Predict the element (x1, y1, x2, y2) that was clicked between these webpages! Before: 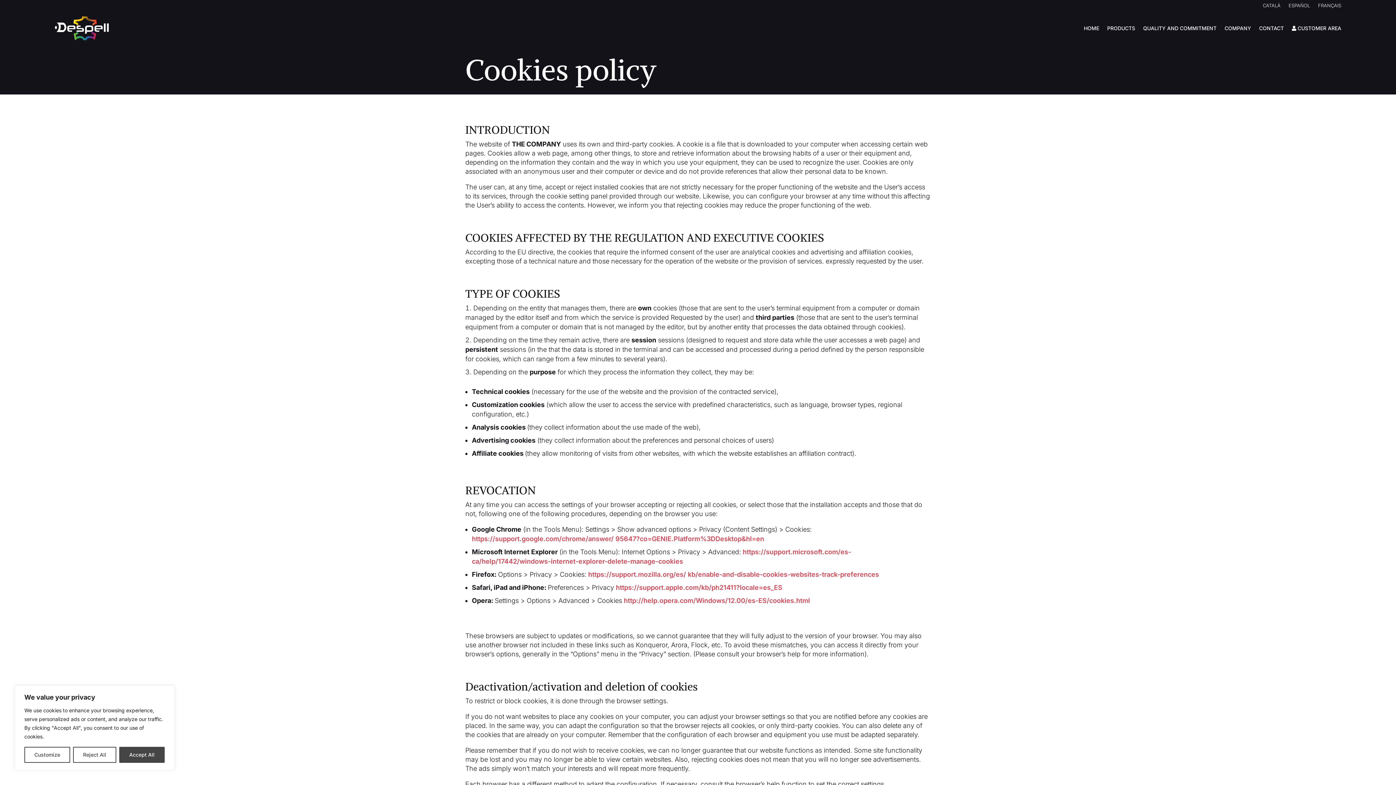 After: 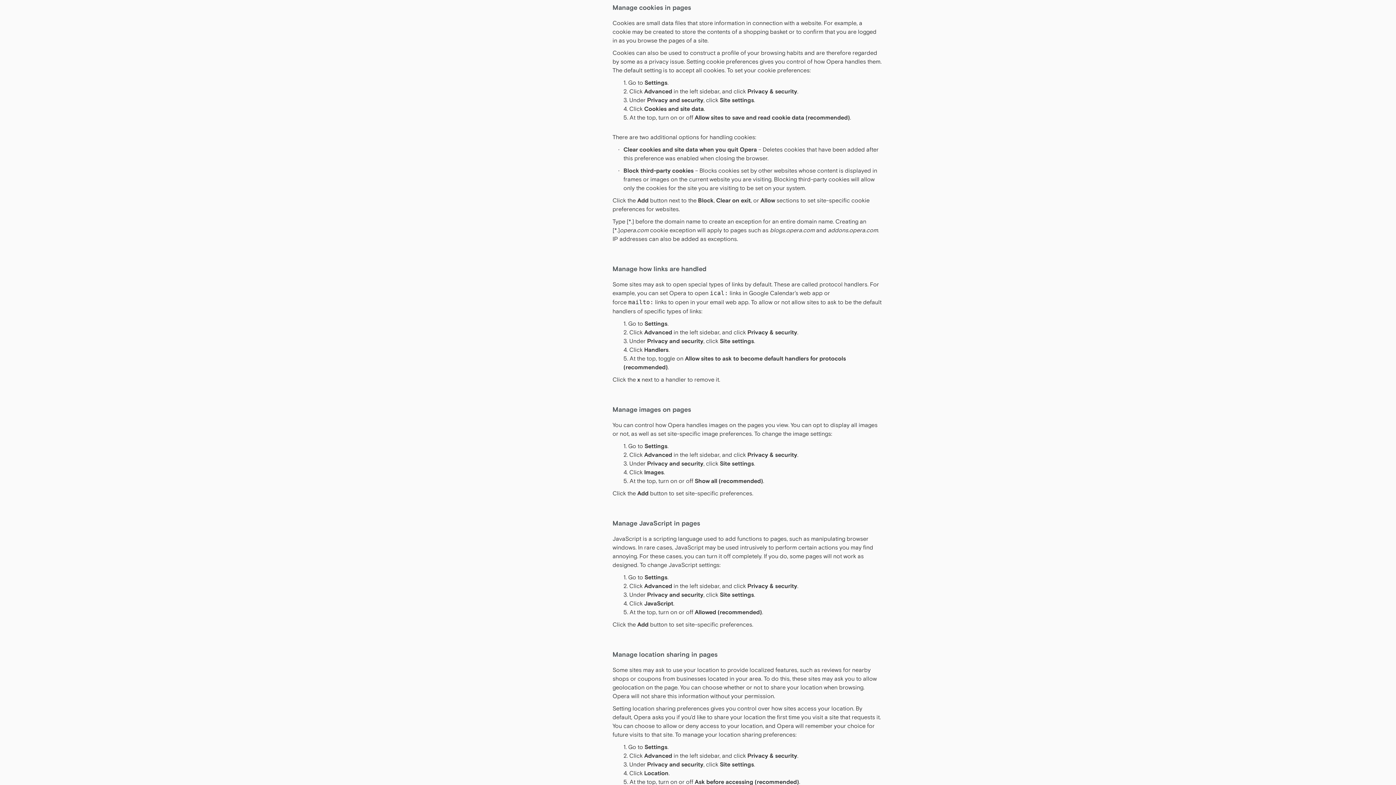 Action: bbox: (624, 597, 810, 604) label: http://help.opera.com/Windows/12.00/es-ES/cookies.html